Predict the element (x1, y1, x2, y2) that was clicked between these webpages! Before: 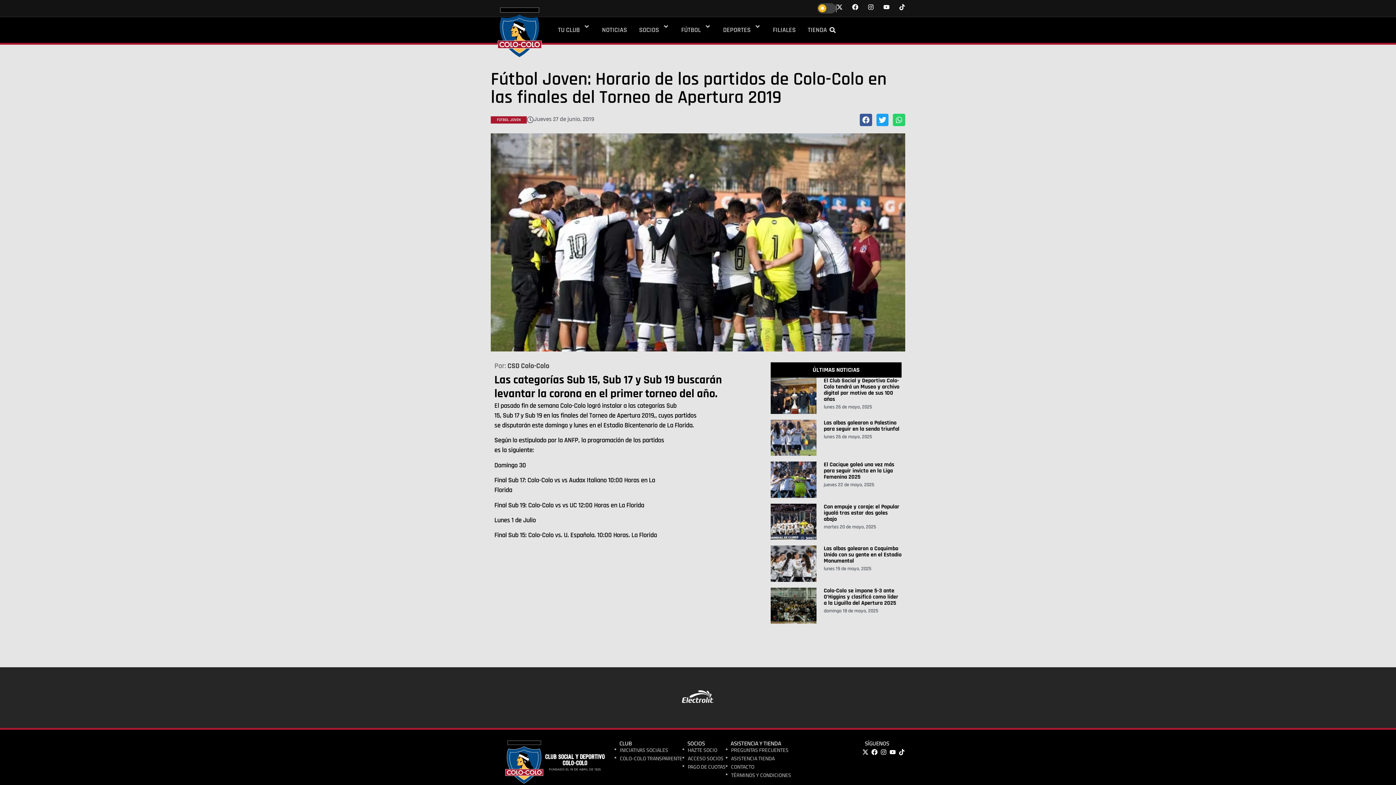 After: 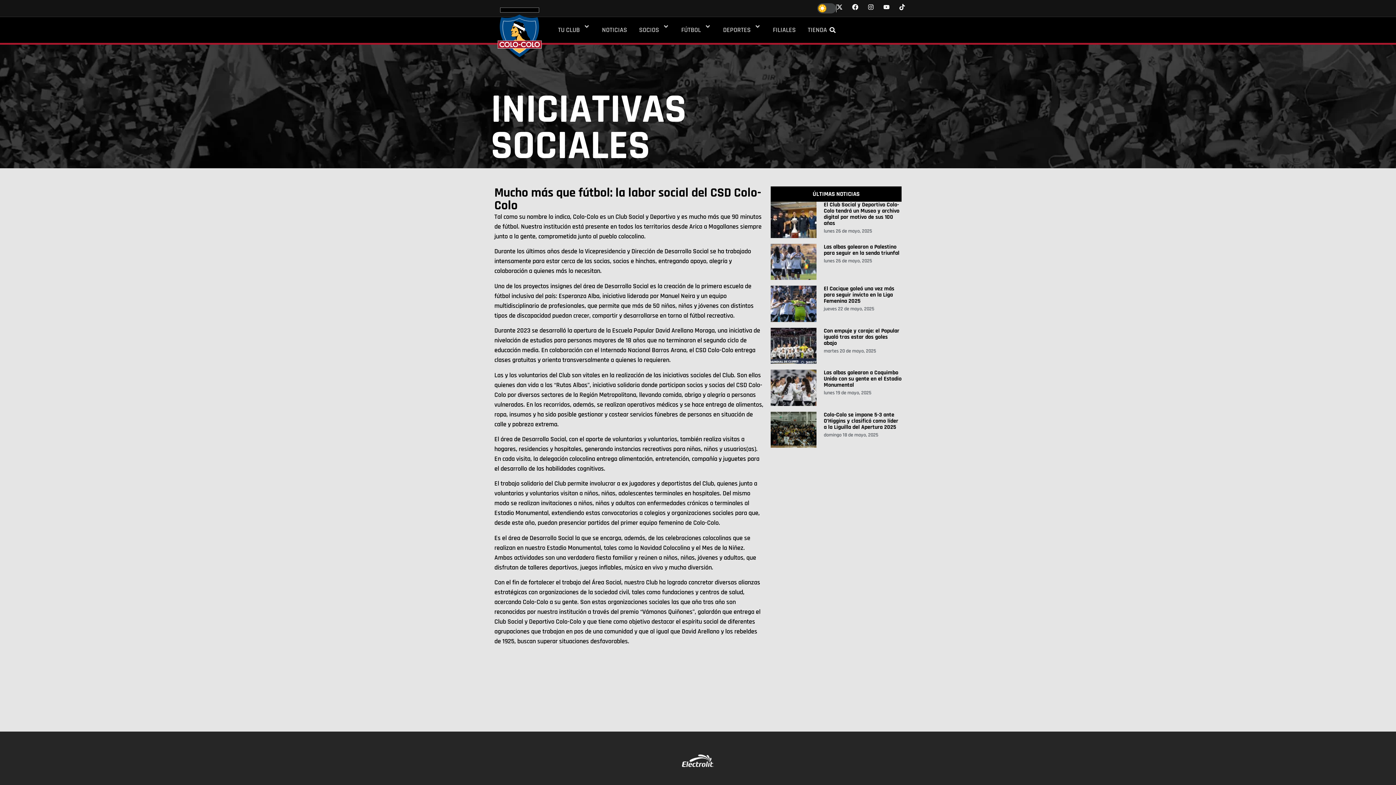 Action: label: INICIATIVAS SOCIALES bbox: (614, 746, 682, 754)